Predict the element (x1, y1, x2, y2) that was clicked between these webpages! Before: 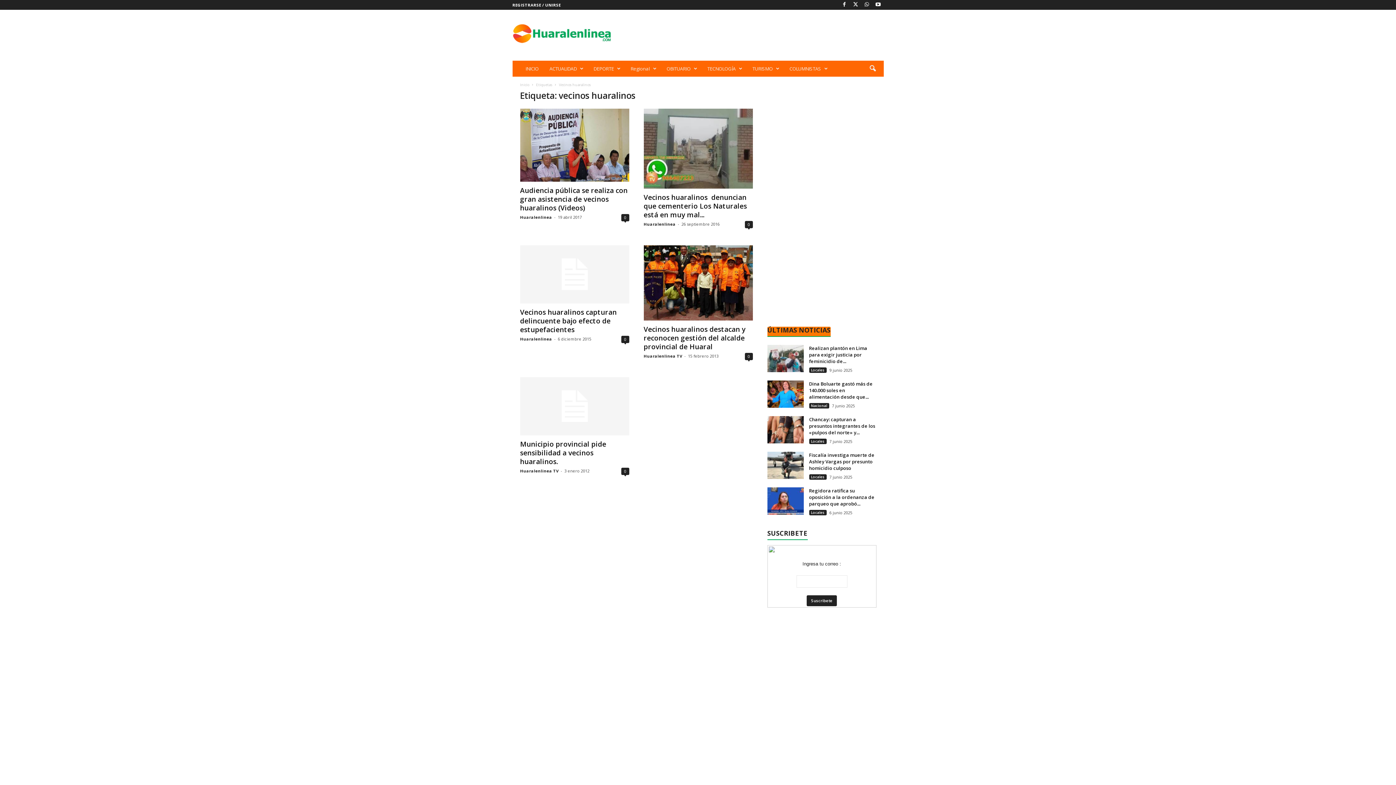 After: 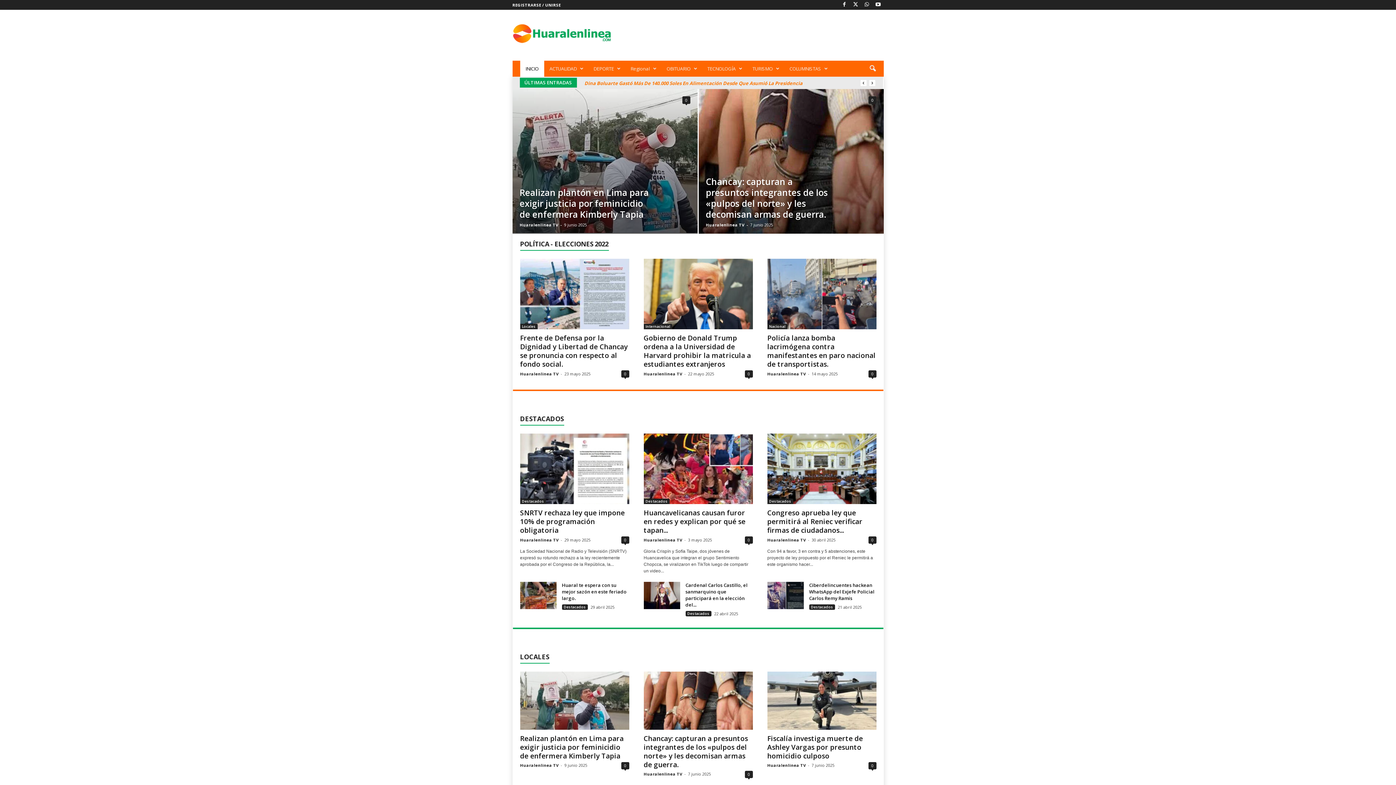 Action: label: ::Huaralenlinea:: Portal de Noticias provincia de Huaral , Lima – Perú – Huaral , Chancay bbox: (512, 12, 611, 54)